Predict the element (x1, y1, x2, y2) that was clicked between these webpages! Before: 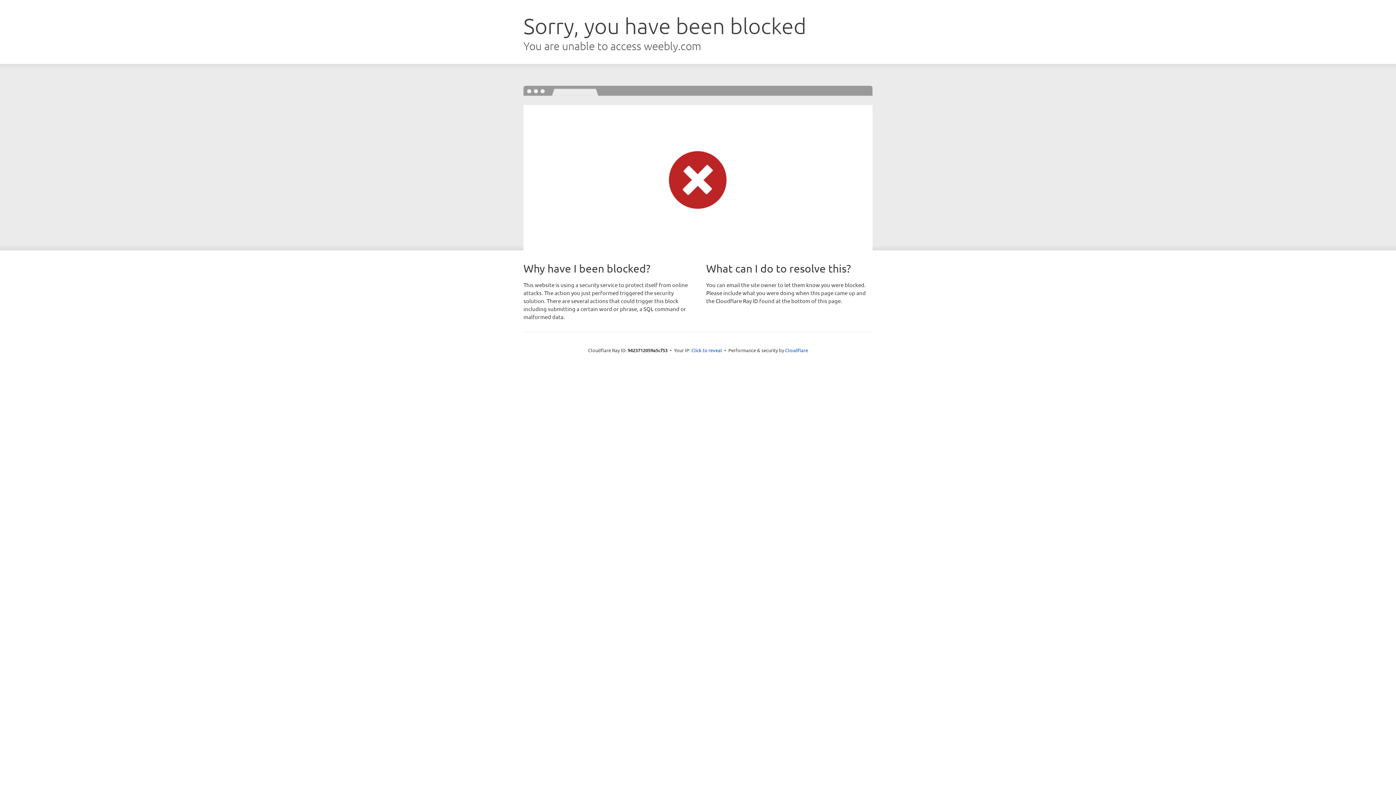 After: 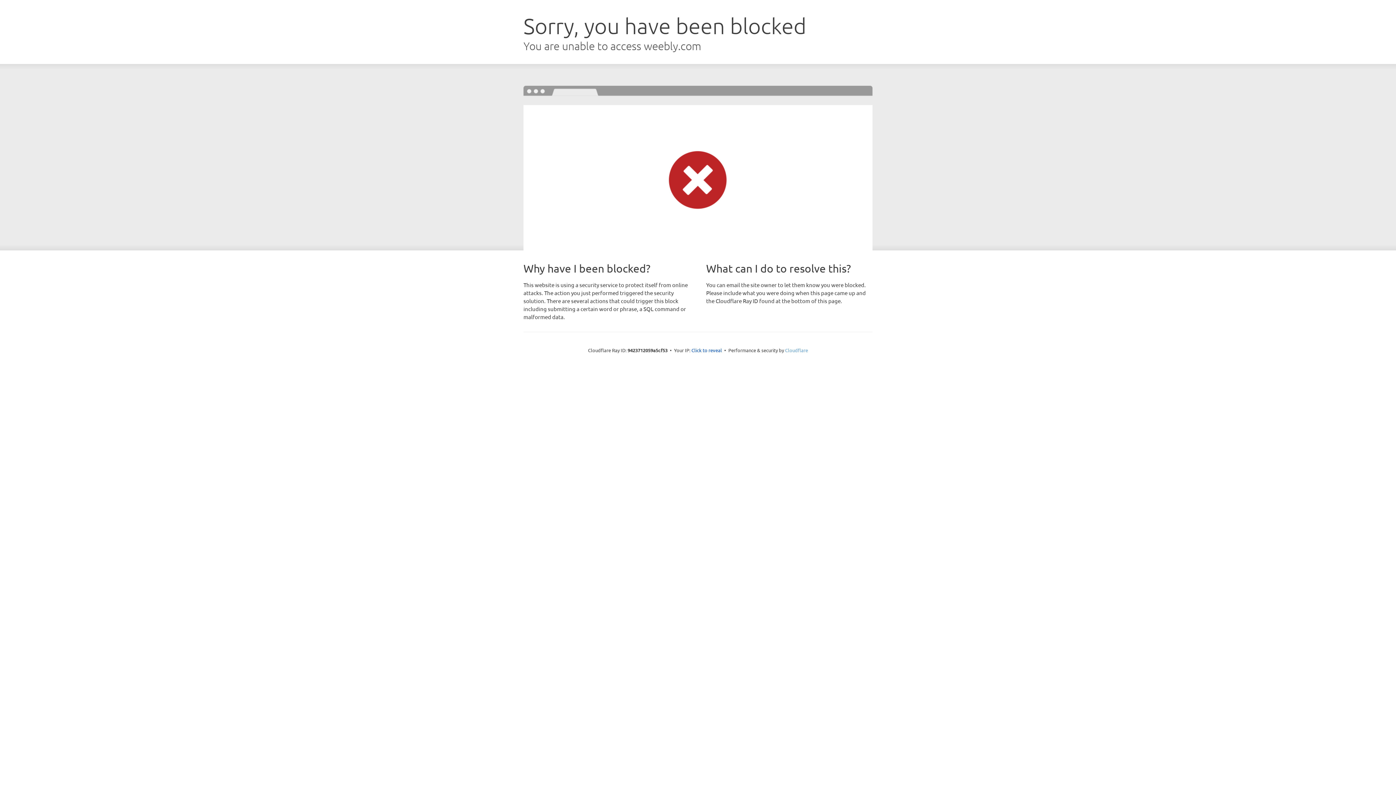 Action: bbox: (785, 347, 808, 353) label: Cloudflare